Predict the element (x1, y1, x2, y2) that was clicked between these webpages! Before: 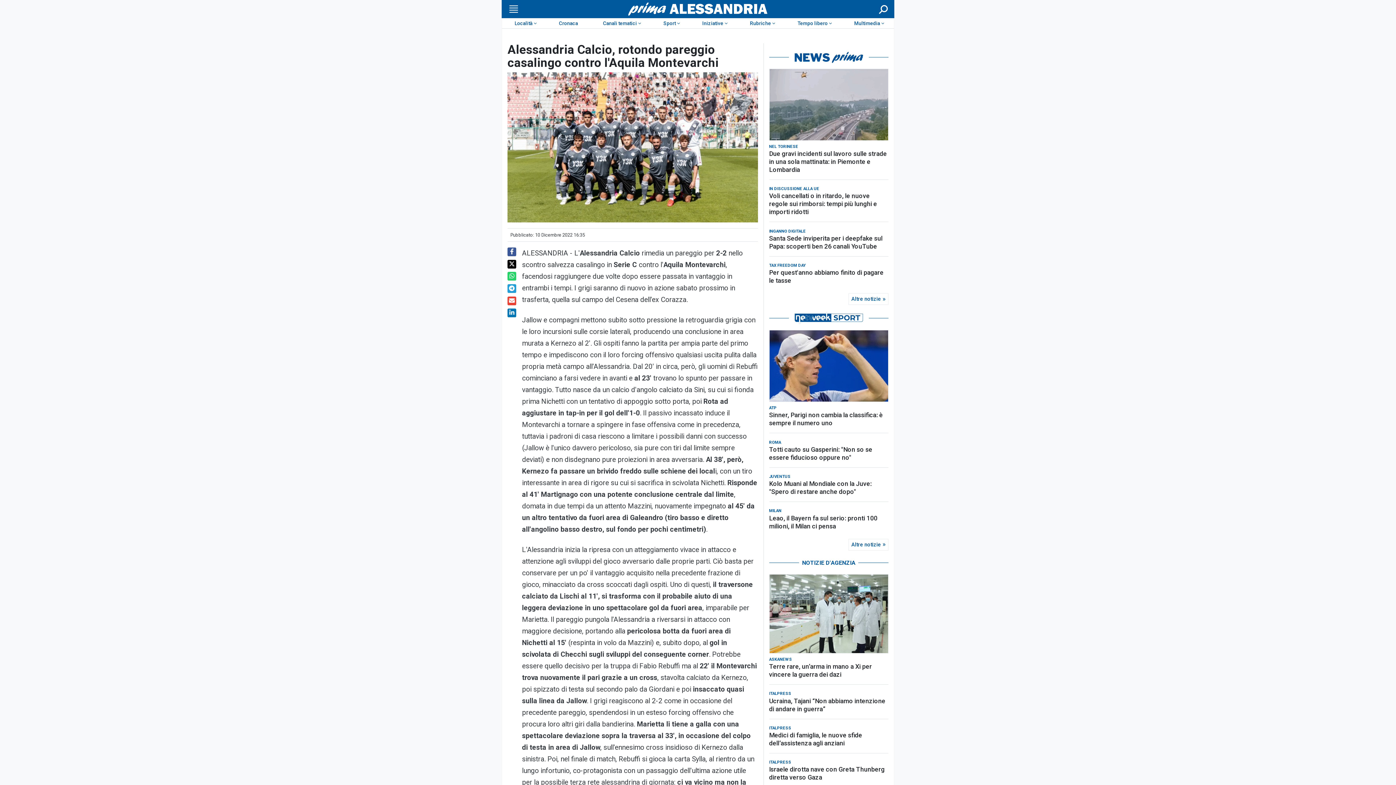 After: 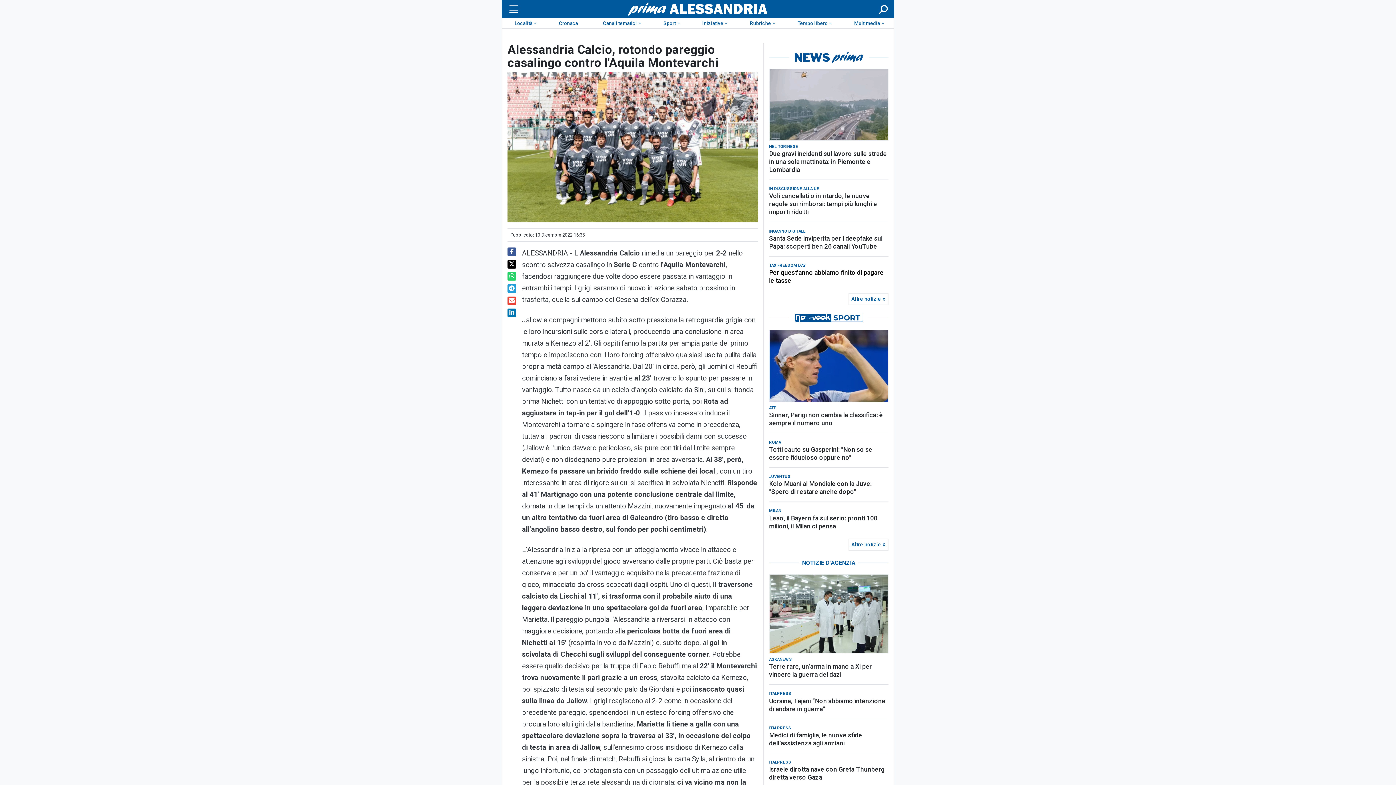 Action: label: Per quest'anno abbiamo finito di pagare le tasse bbox: (769, 268, 888, 284)